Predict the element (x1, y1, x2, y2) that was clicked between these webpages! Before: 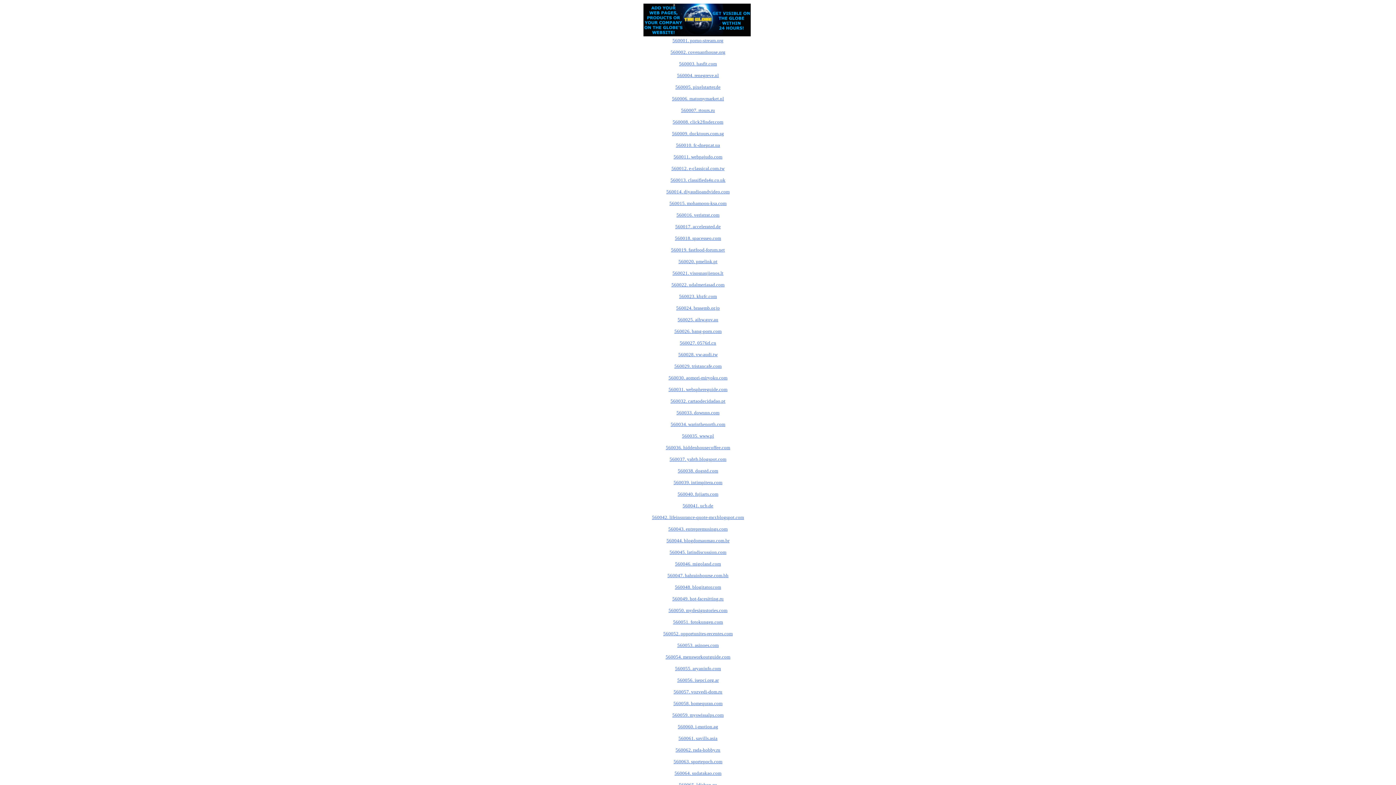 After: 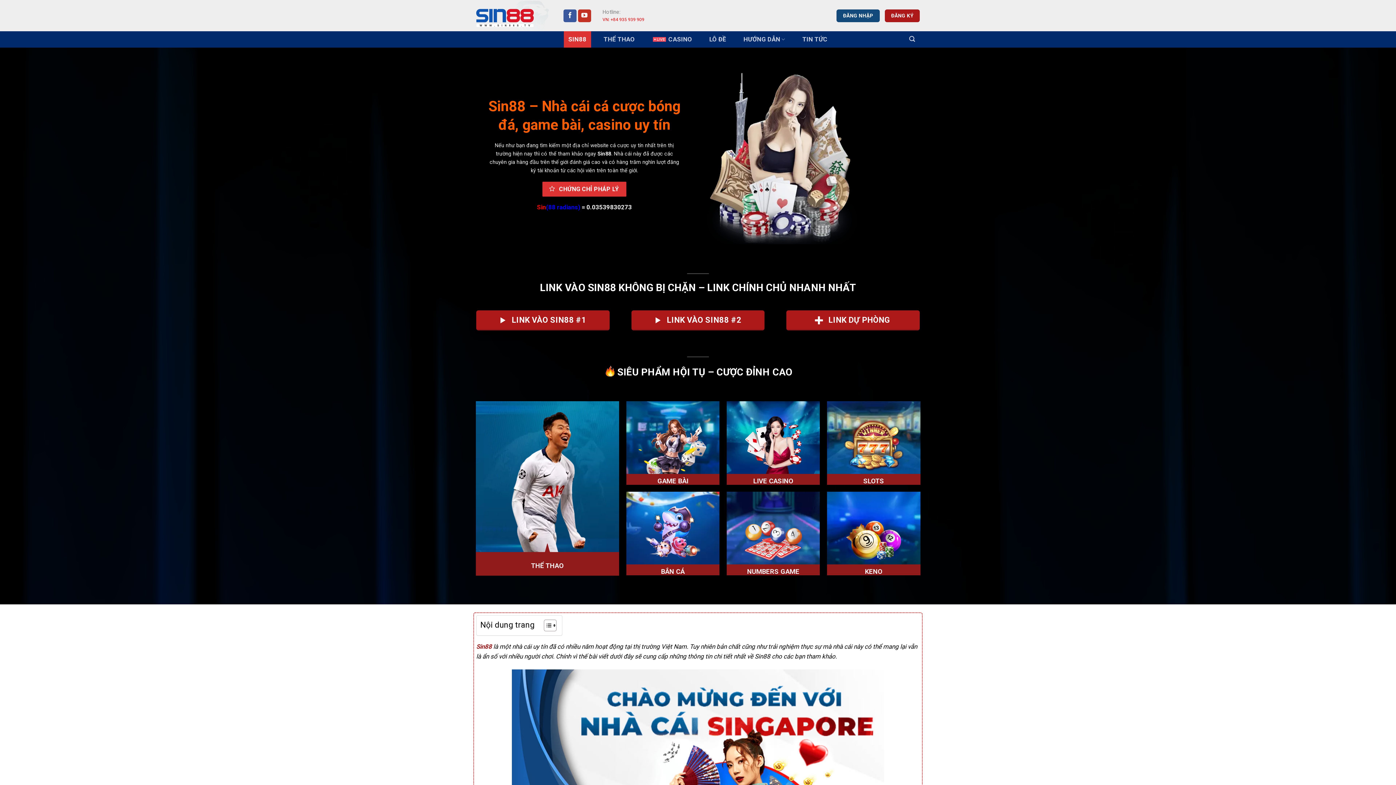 Action: label: 560028. vw-audi.tw bbox: (678, 352, 717, 357)